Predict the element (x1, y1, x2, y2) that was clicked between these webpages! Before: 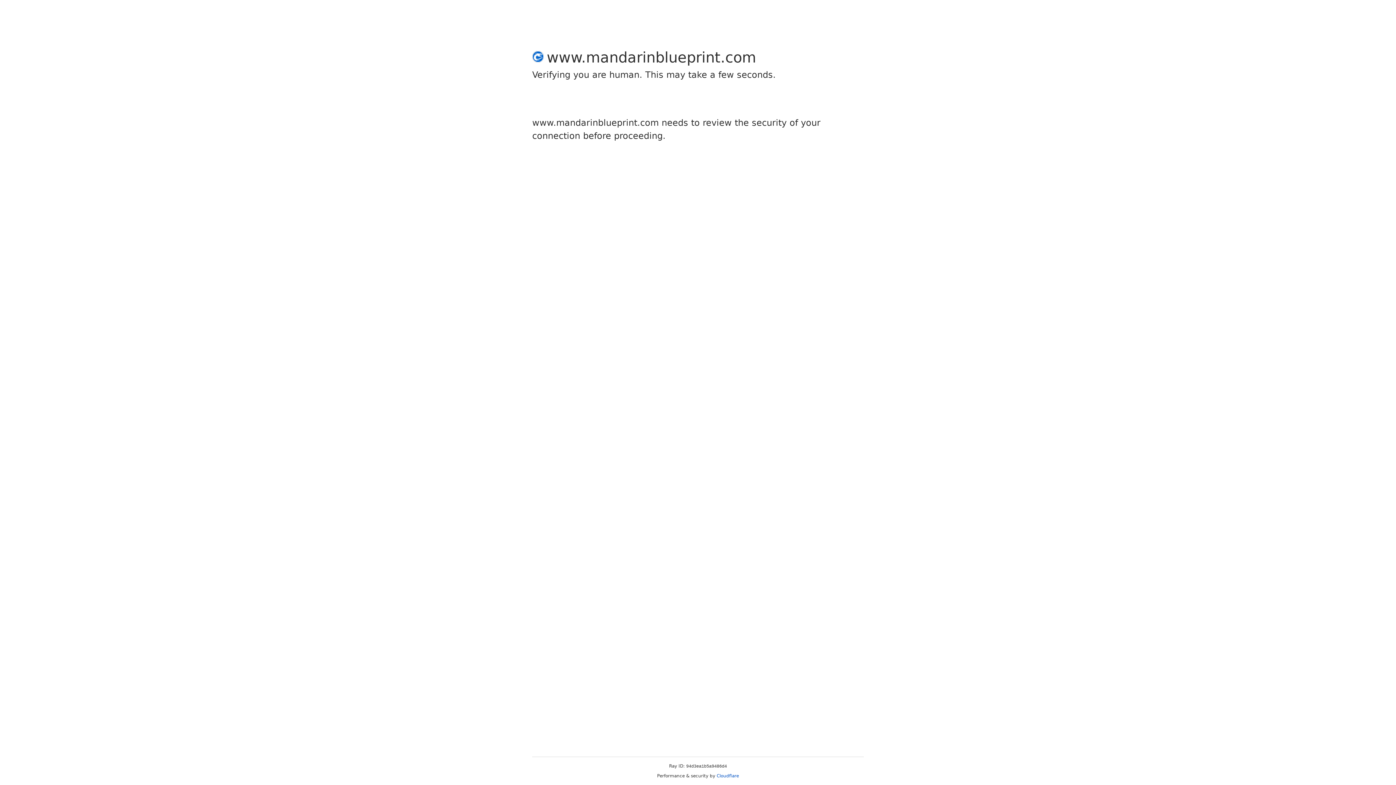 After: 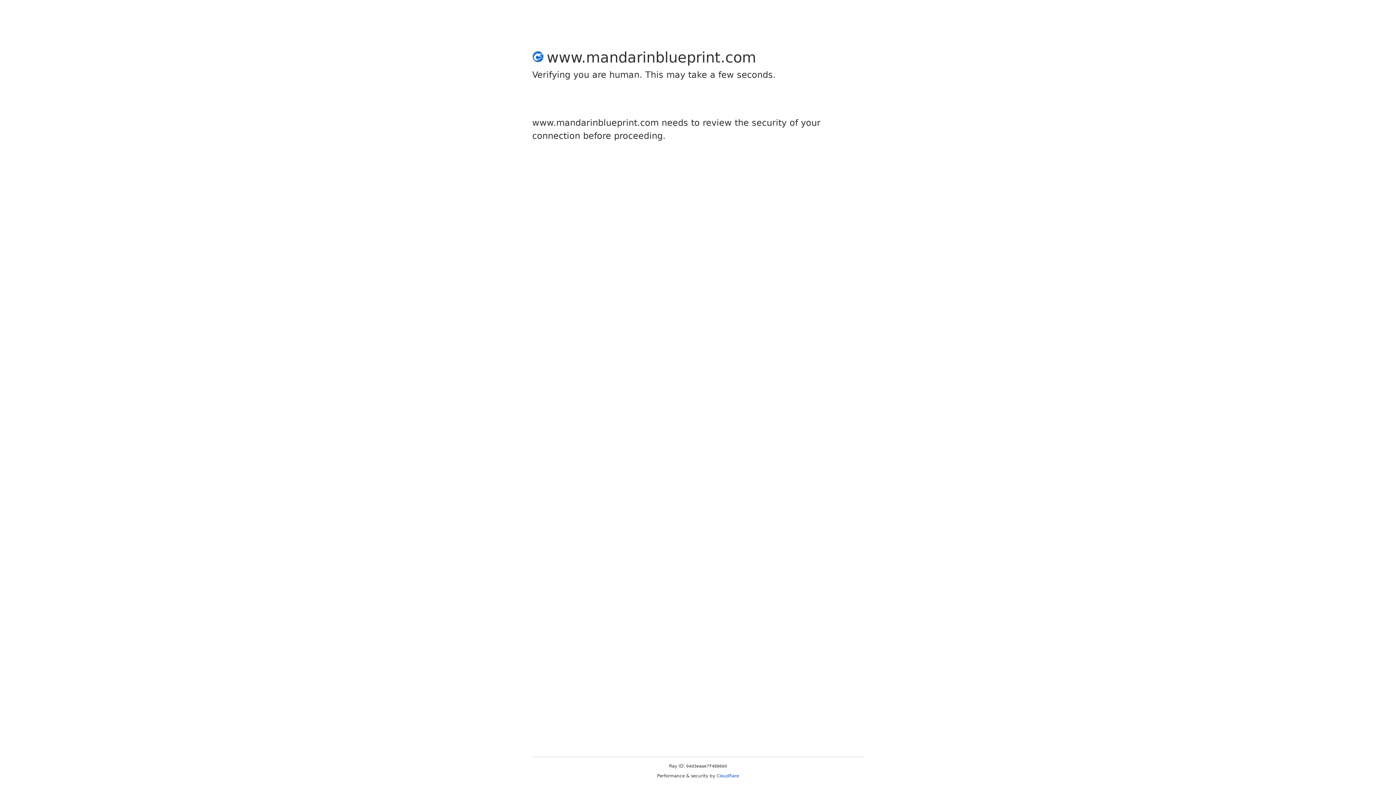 Action: label: Cloudflare bbox: (716, 773, 739, 778)